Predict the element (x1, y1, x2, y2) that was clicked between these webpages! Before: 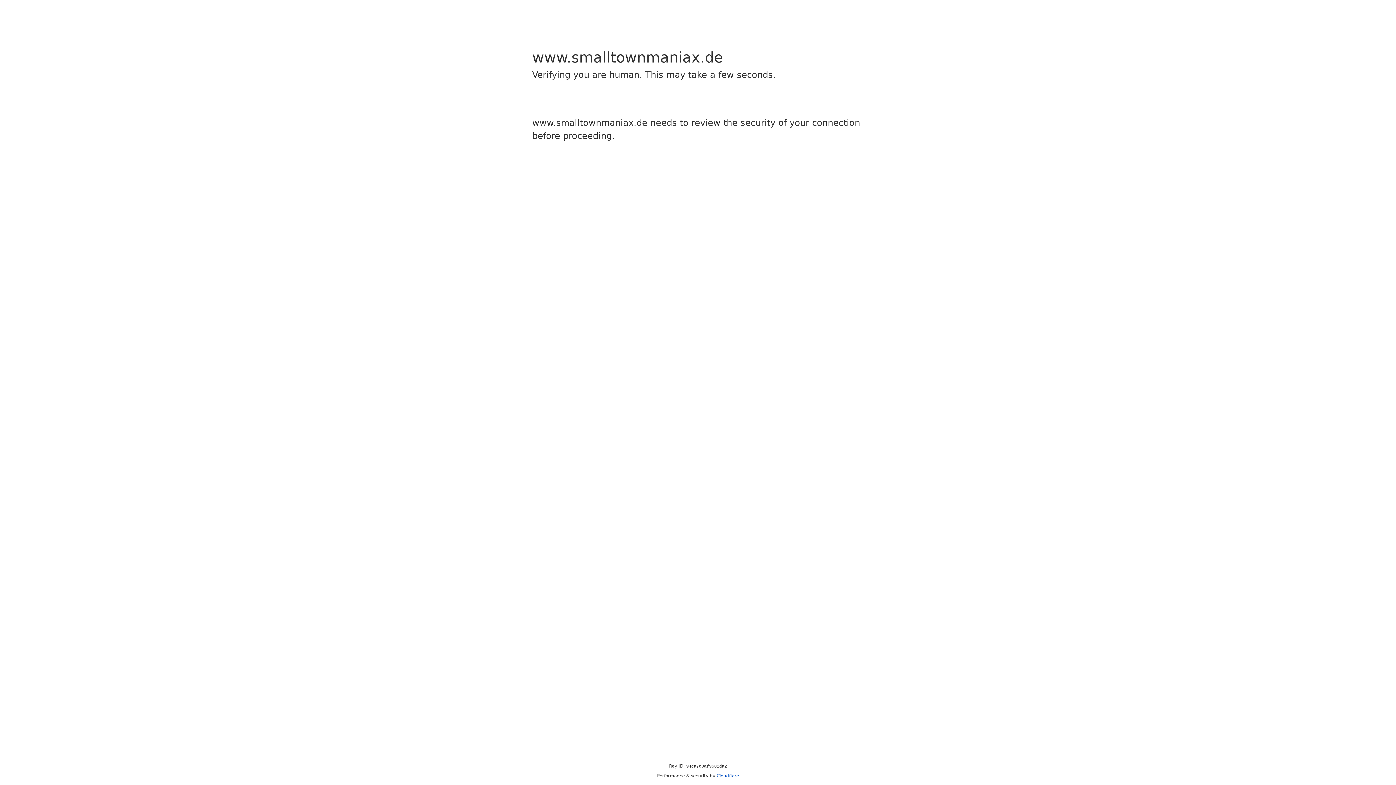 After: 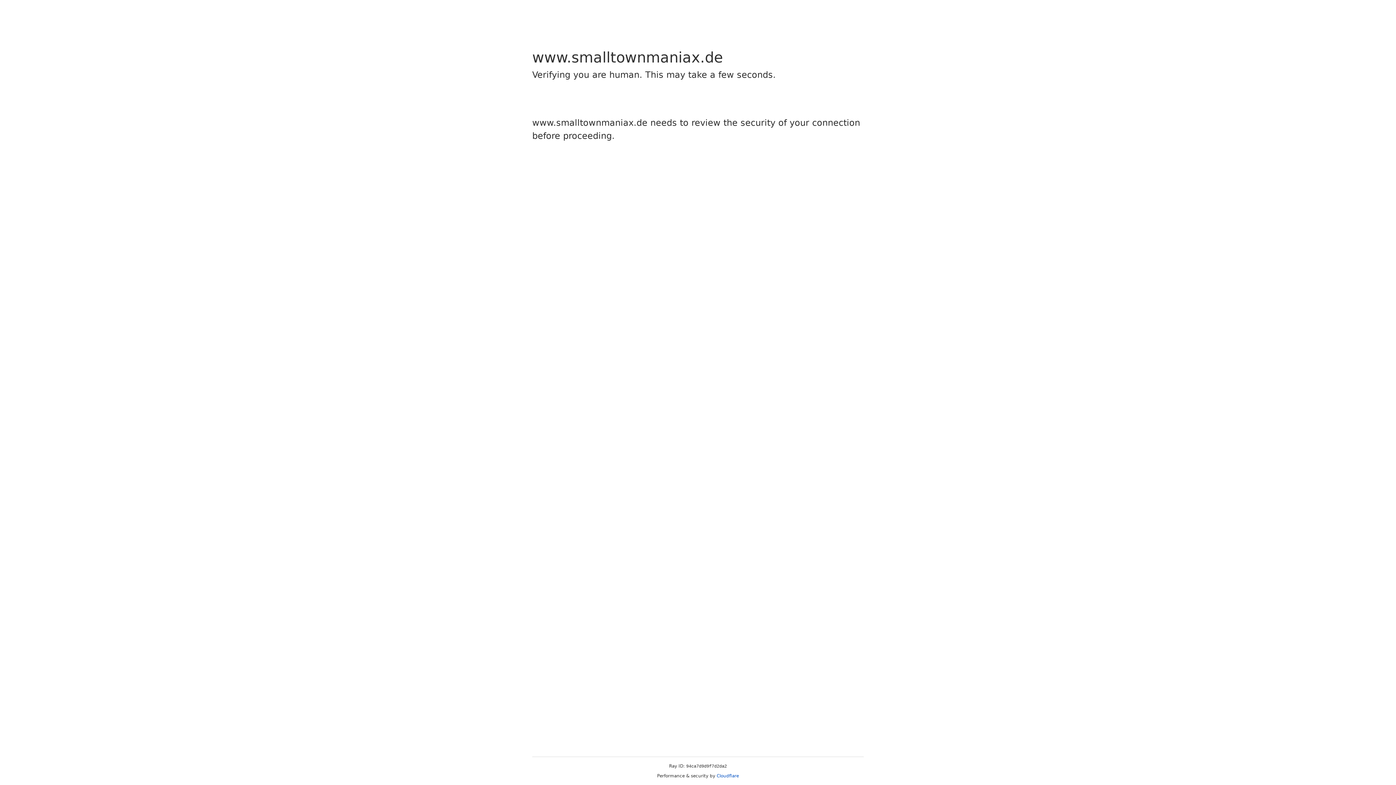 Action: bbox: (716, 773, 739, 778) label: Cloudflare